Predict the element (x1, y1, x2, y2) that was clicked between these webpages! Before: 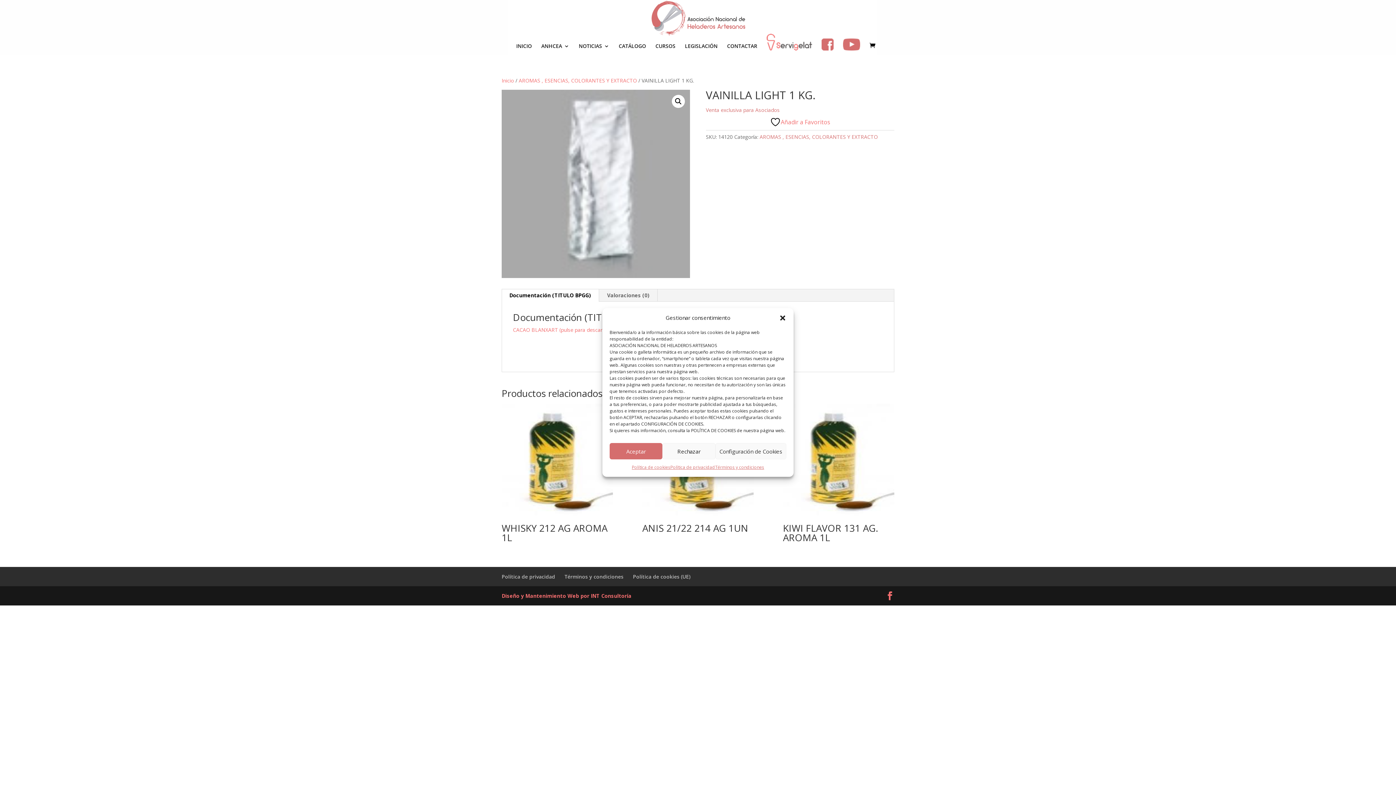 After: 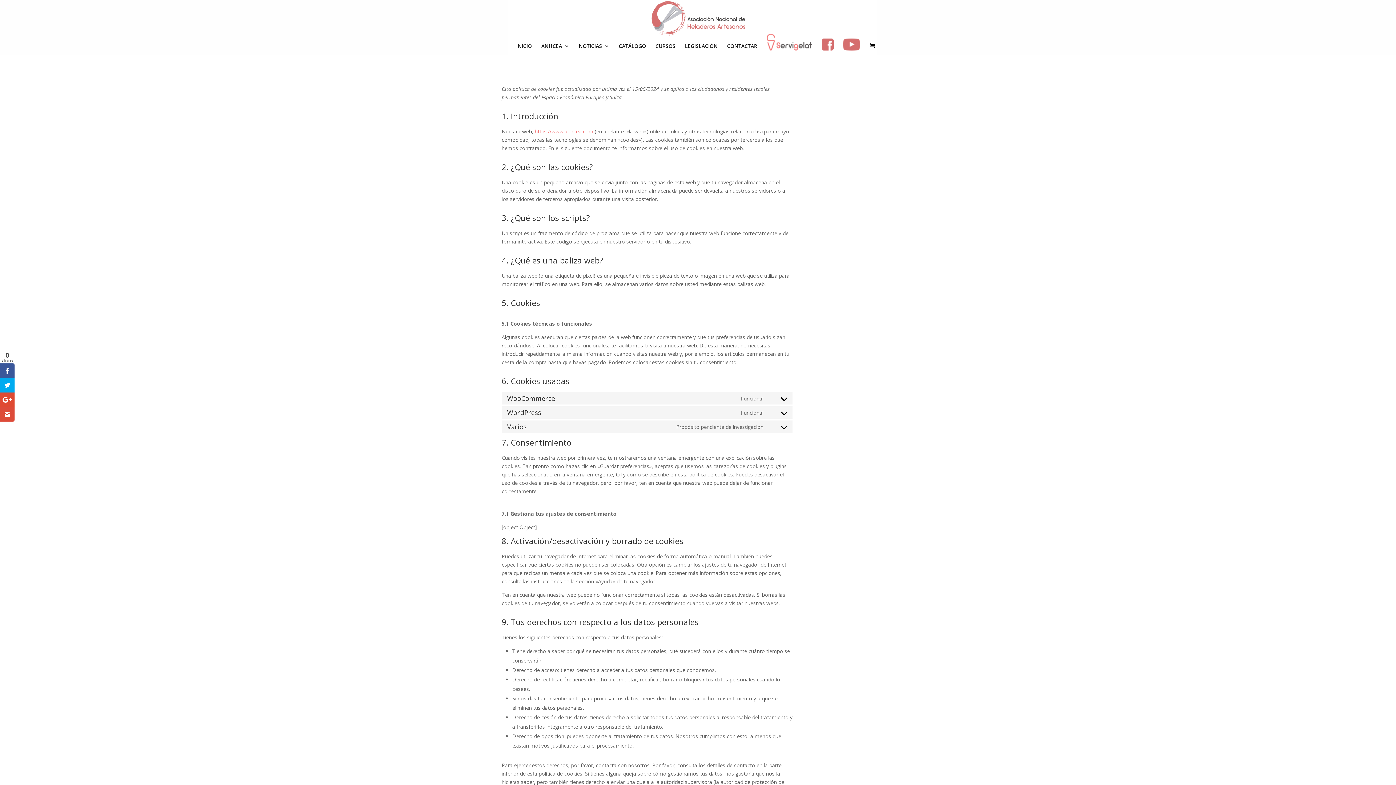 Action: label: Política de cookies (UE) bbox: (633, 573, 690, 580)